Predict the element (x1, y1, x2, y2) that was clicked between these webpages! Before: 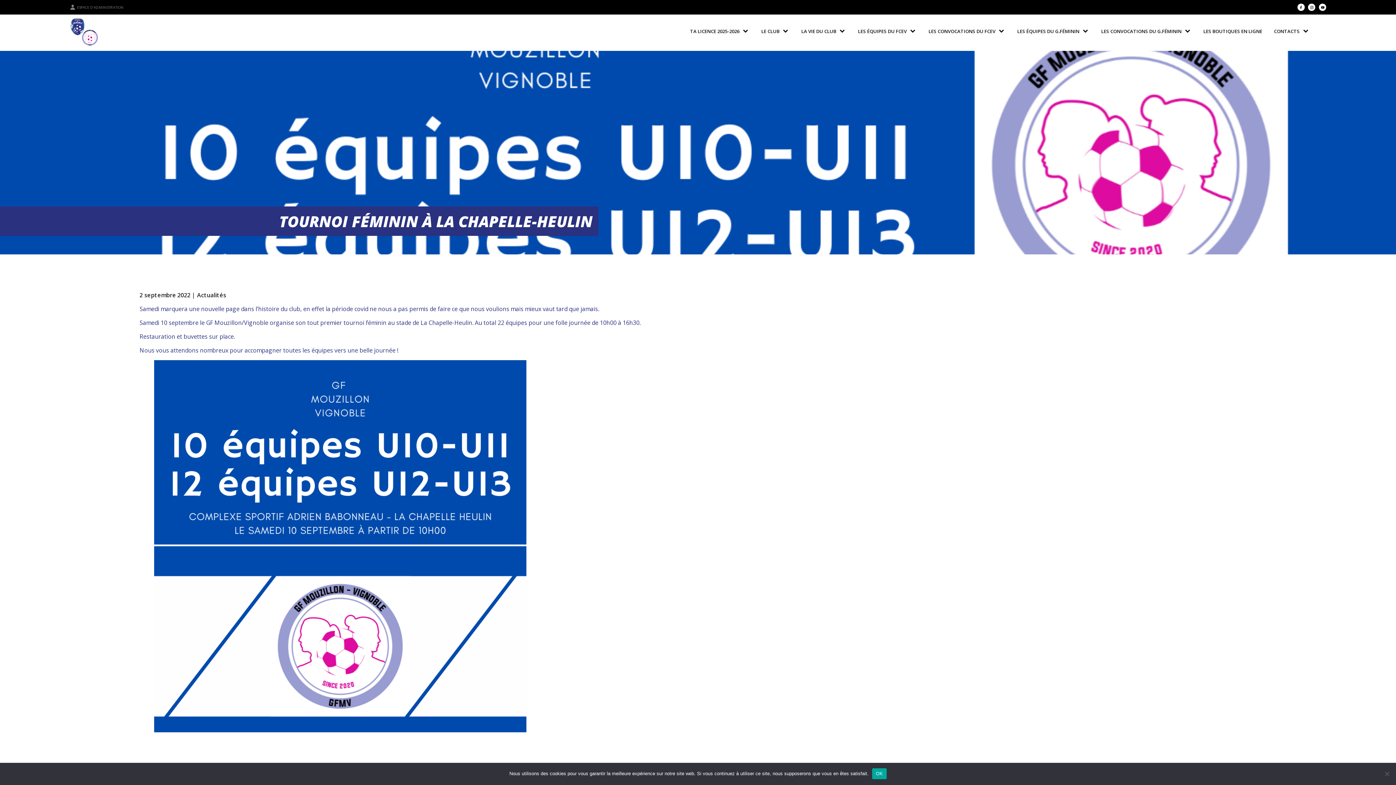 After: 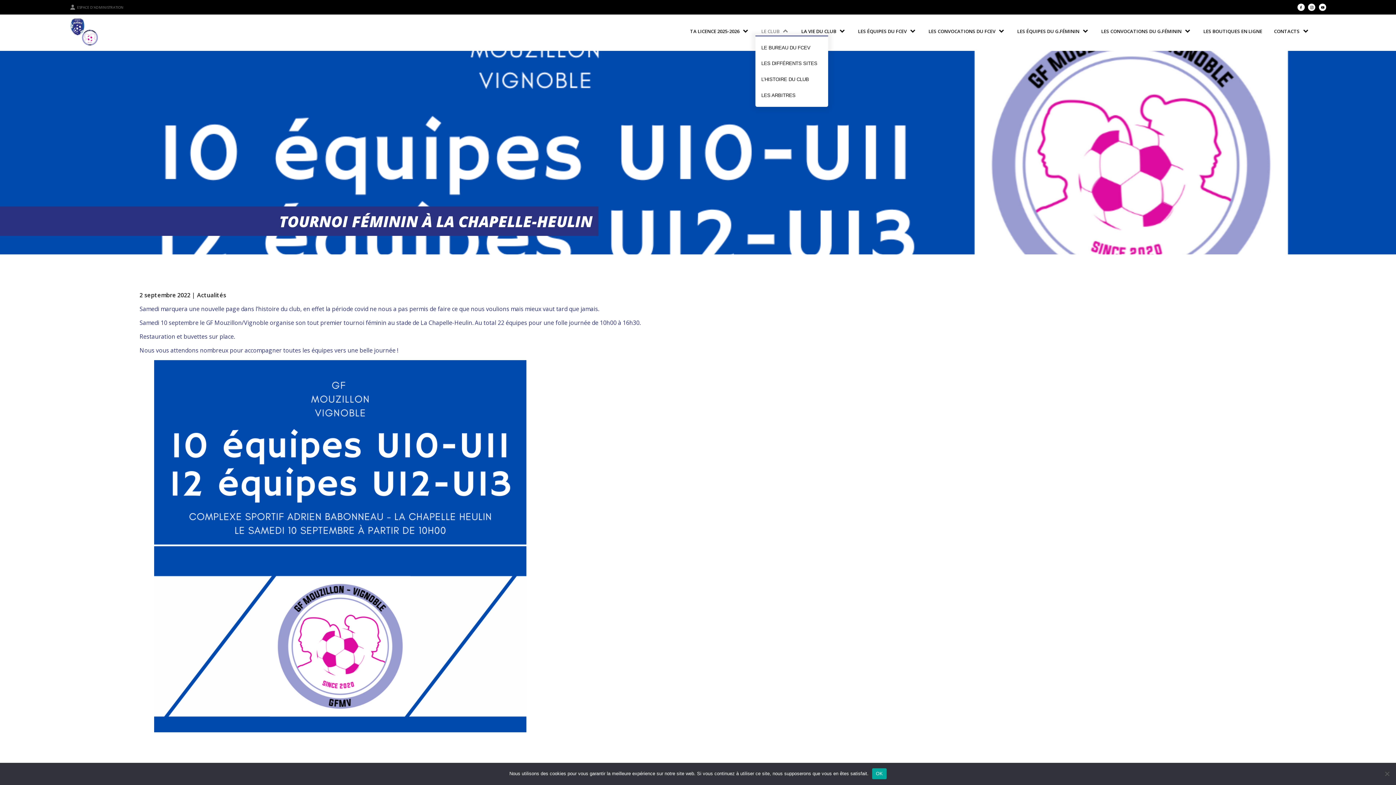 Action: bbox: (755, 21, 795, 40) label: LE CLUB